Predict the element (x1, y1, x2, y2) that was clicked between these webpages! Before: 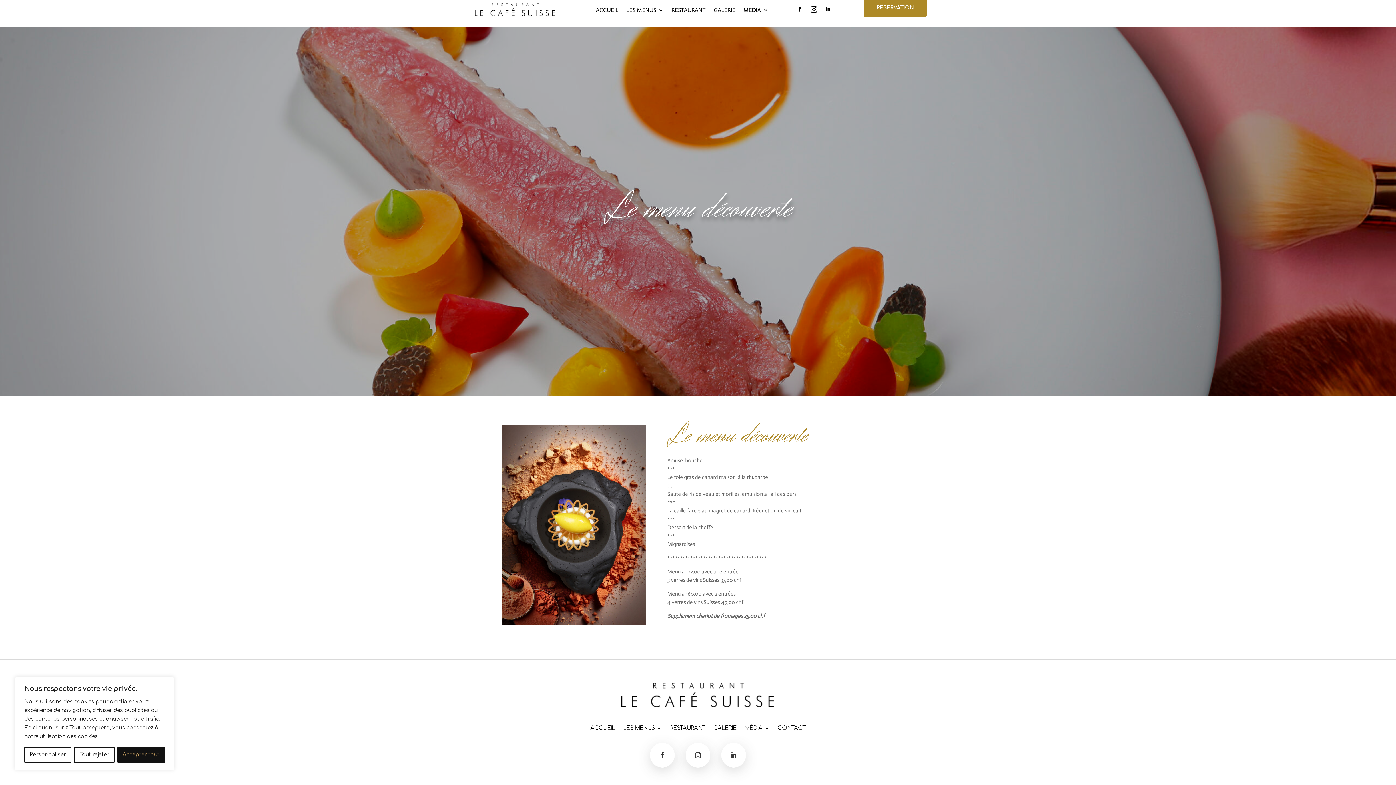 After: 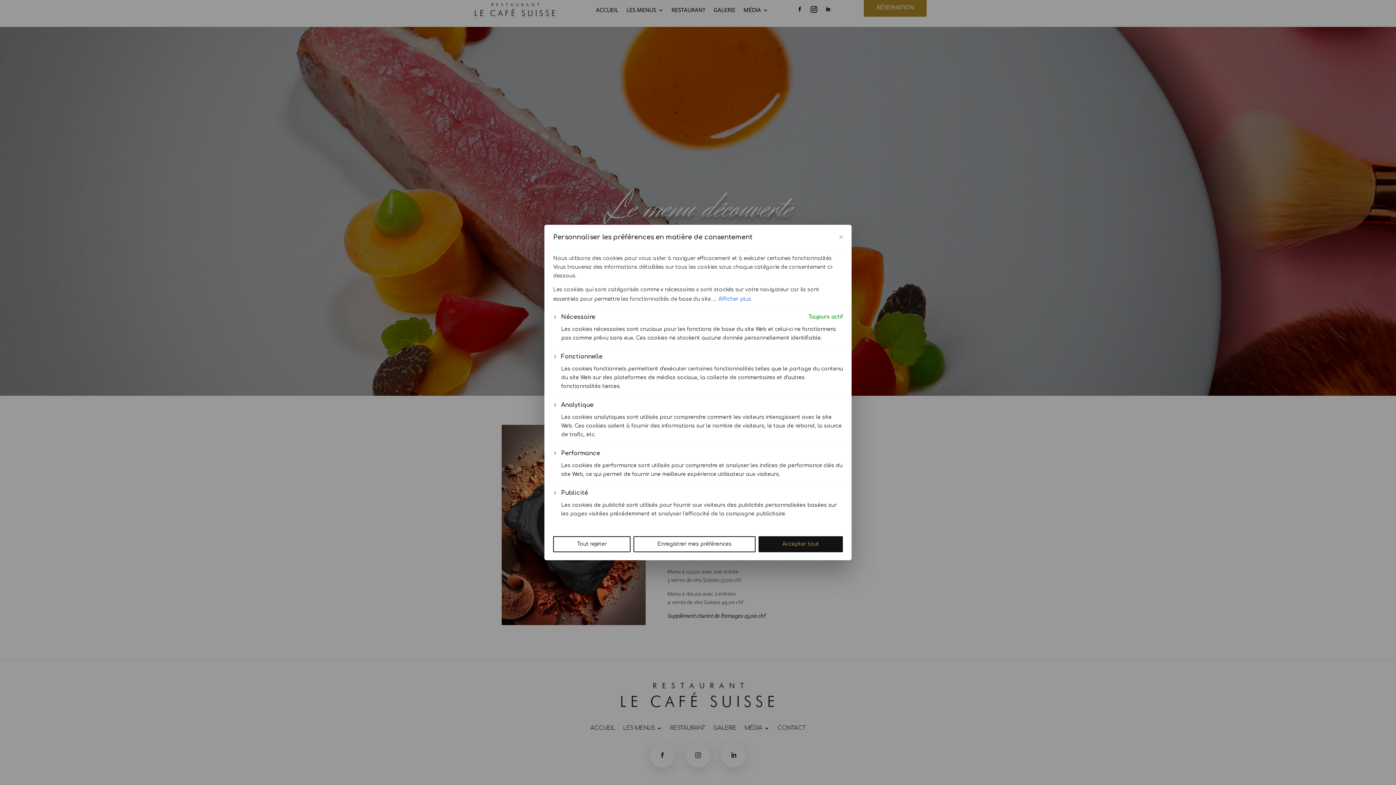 Action: bbox: (24, 747, 71, 763) label: Personnaliser